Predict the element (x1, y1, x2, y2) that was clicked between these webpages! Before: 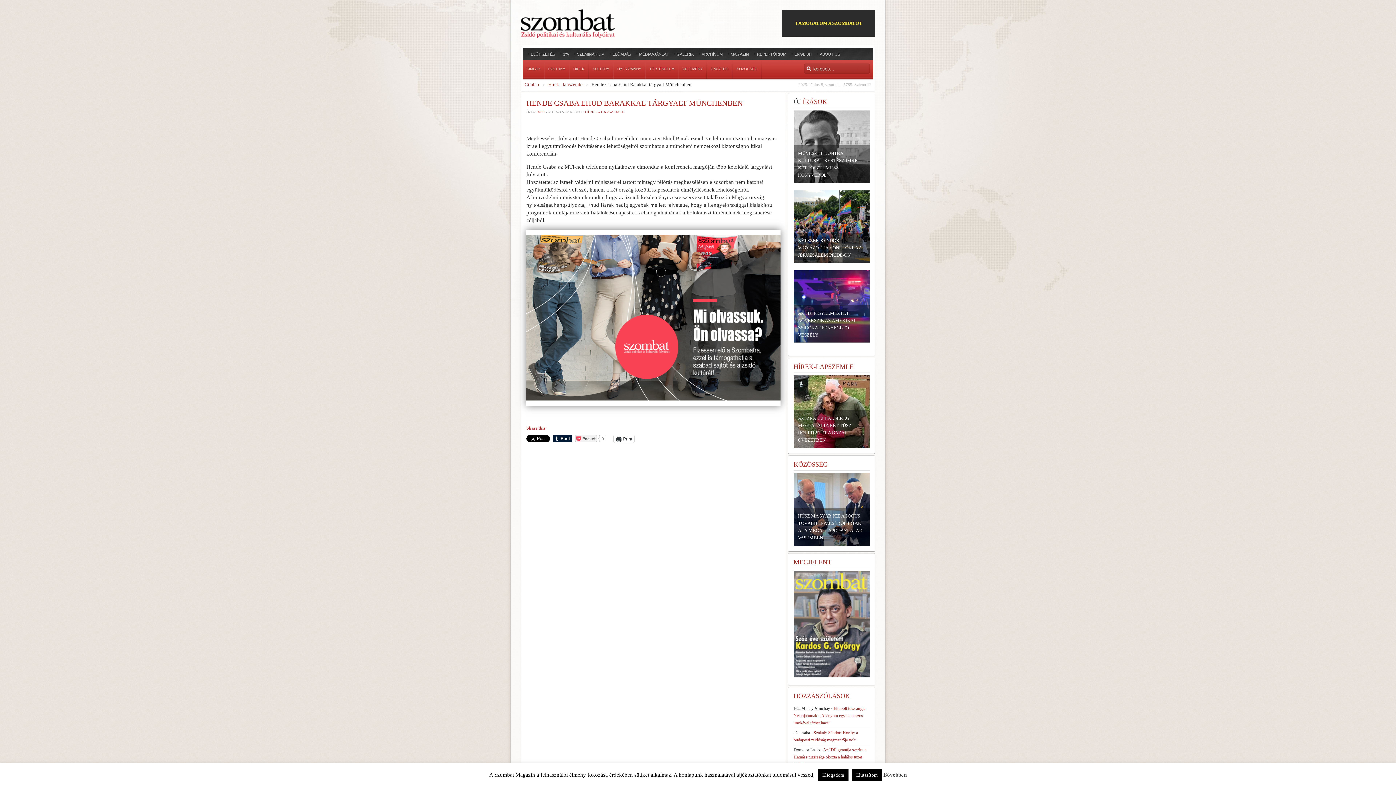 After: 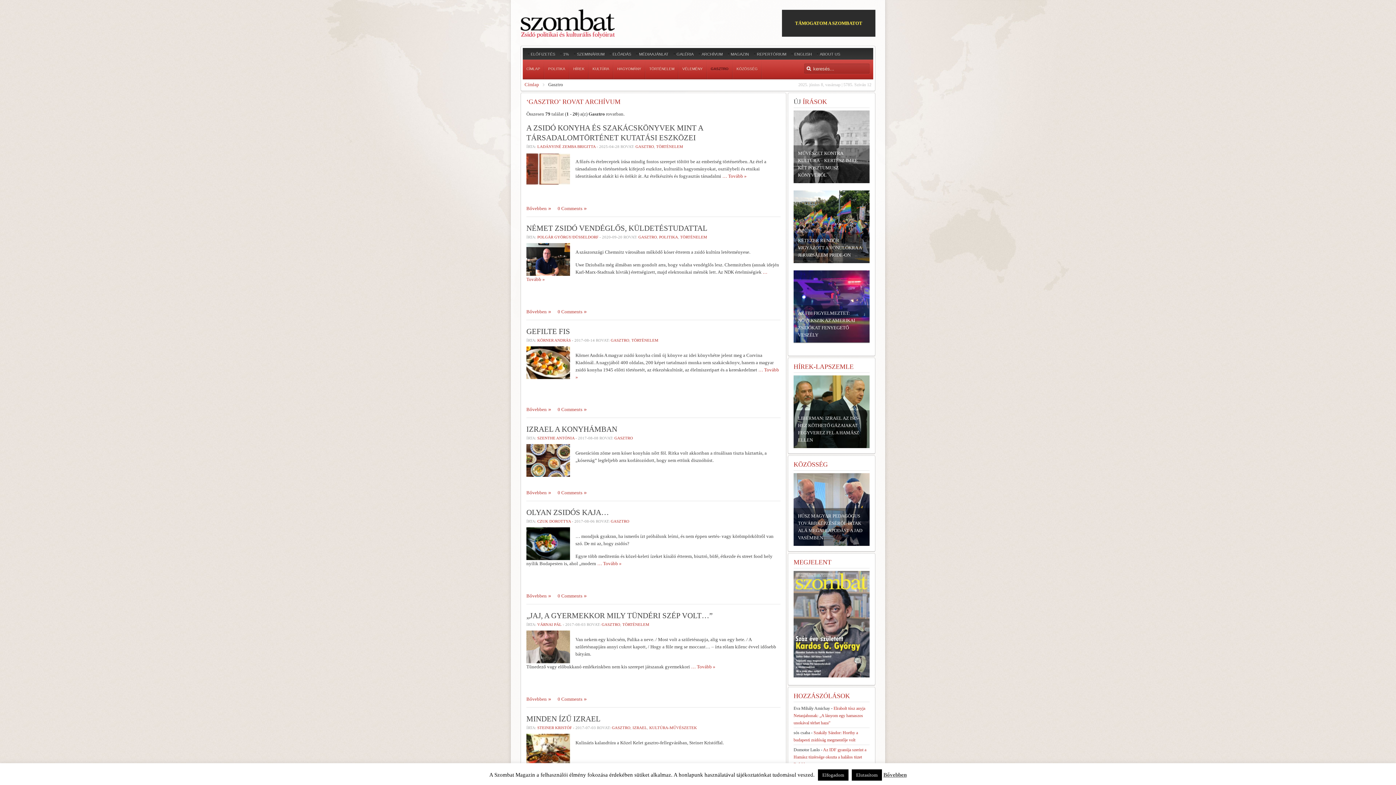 Action: label: GASZTRO bbox: (707, 59, 732, 78)